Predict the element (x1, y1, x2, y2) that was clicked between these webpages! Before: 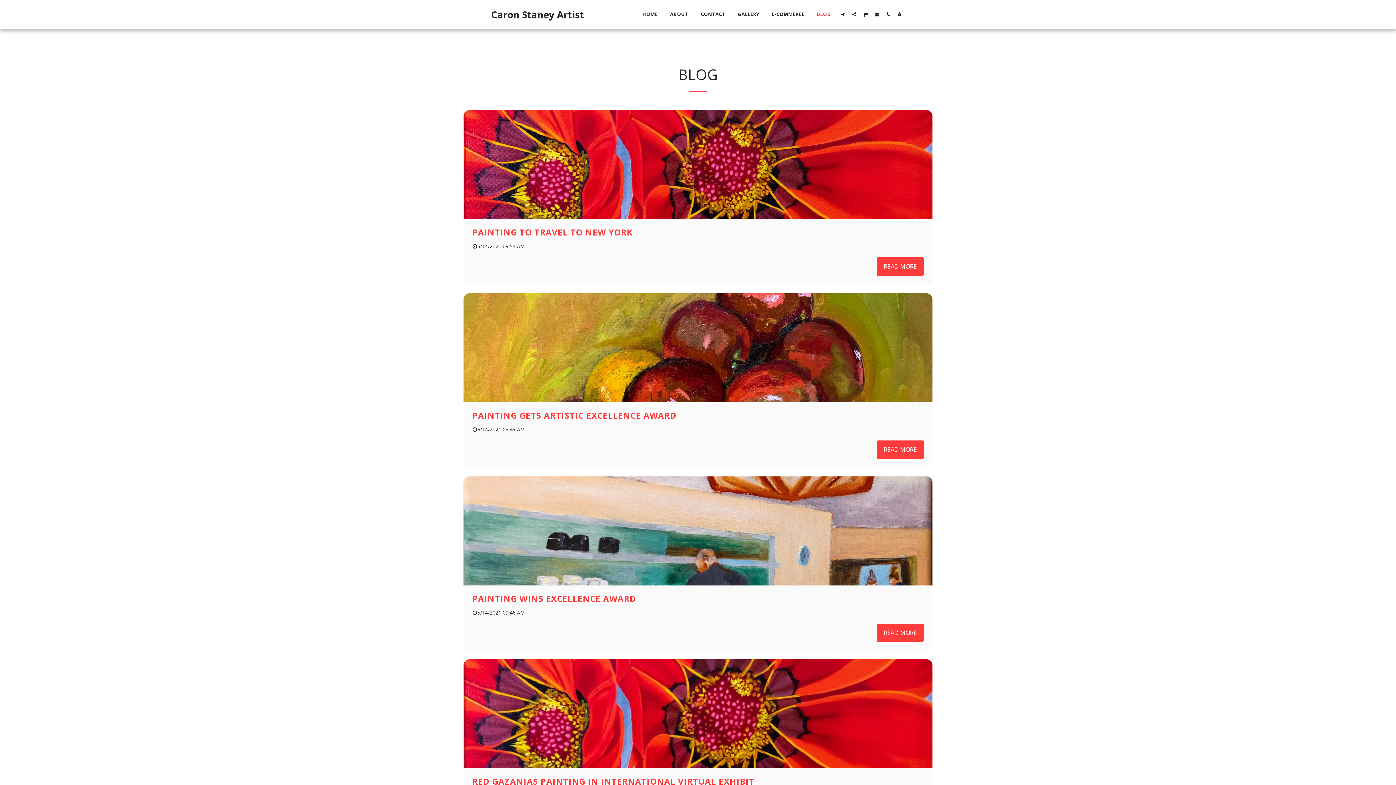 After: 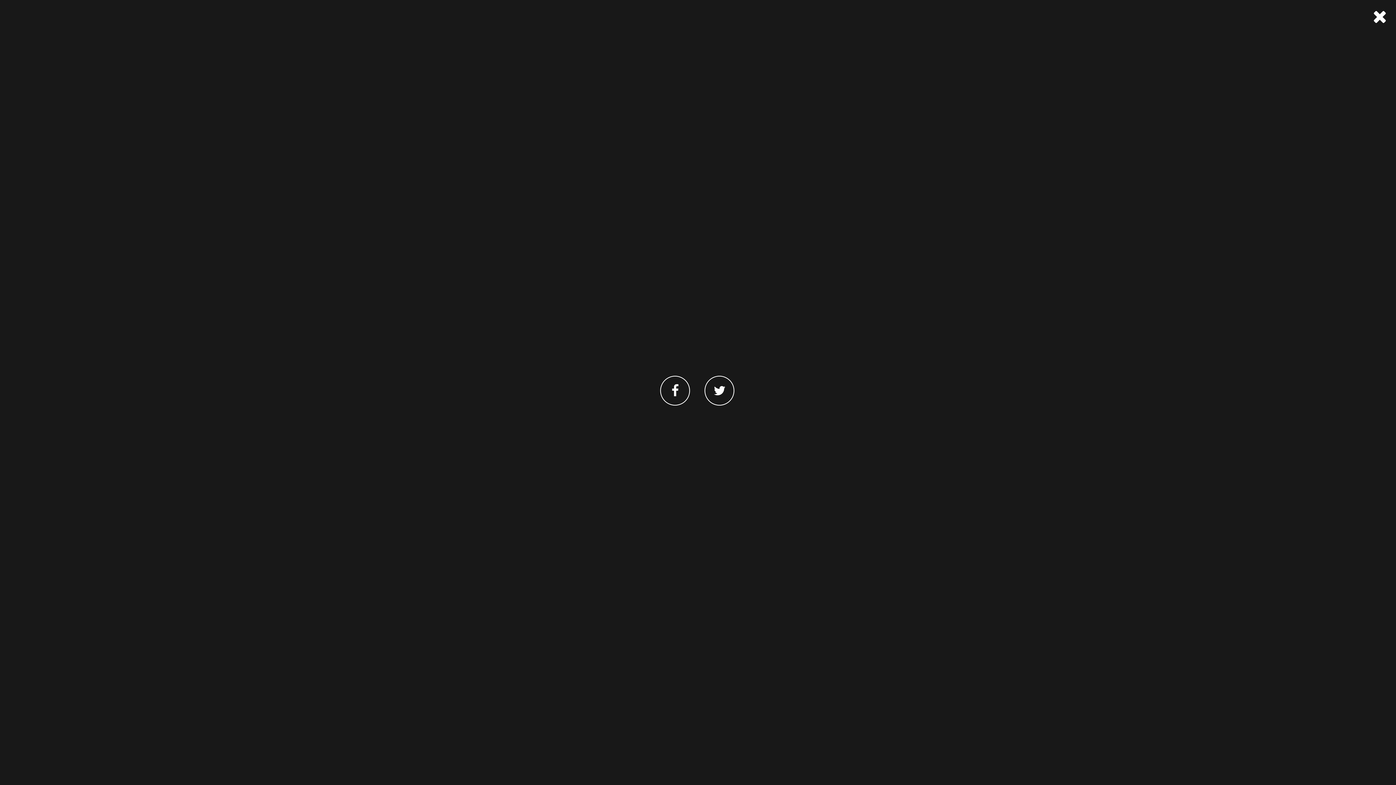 Action: label:   bbox: (848, 11, 859, 16)